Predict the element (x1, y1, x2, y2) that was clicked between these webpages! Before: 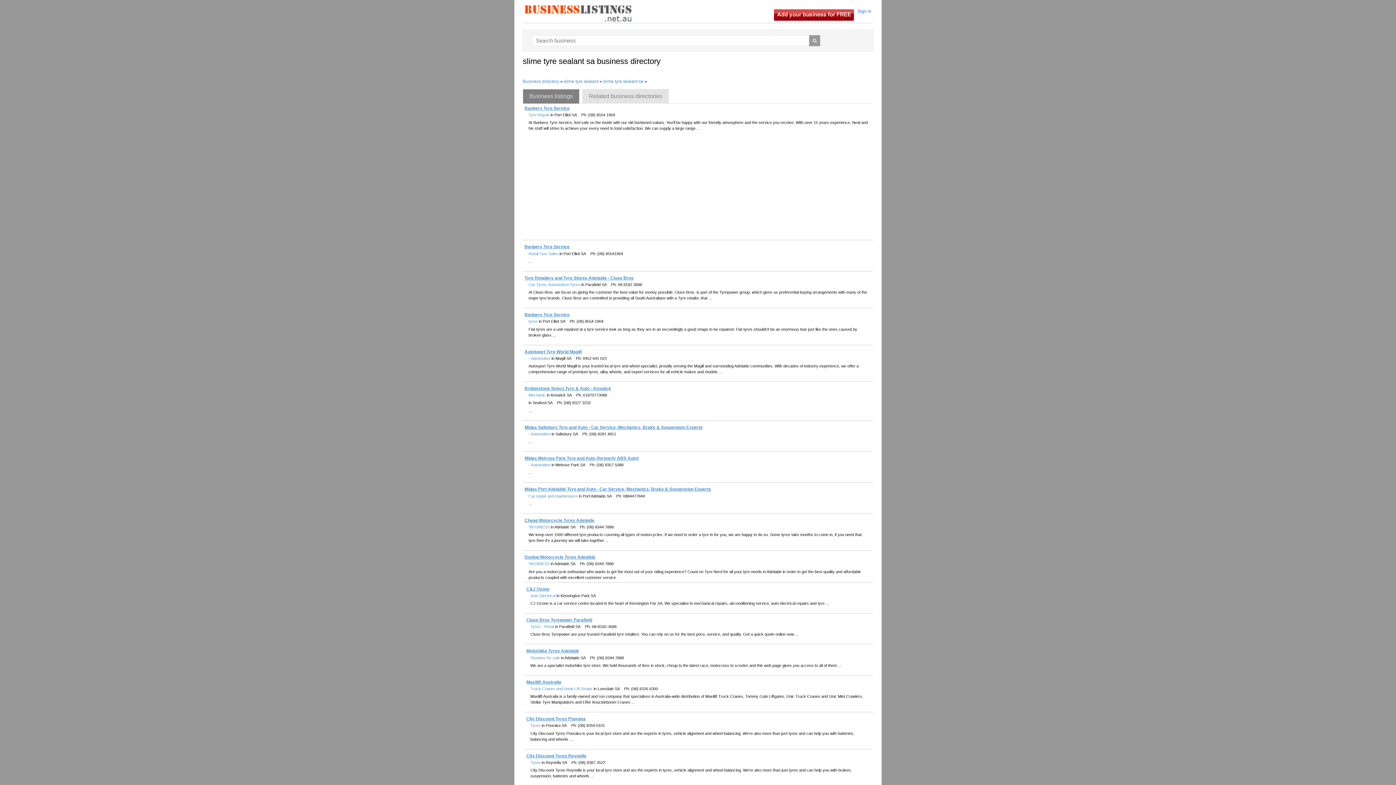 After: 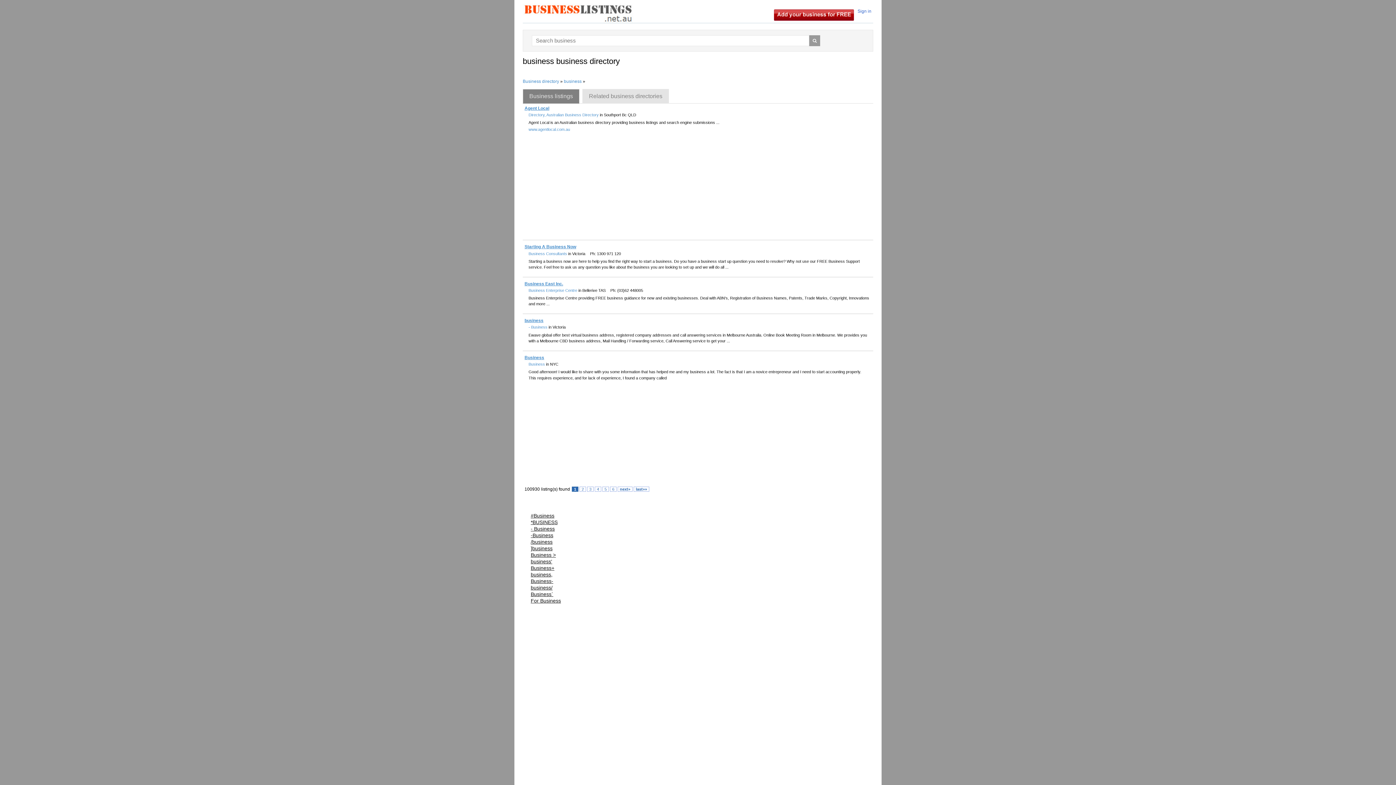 Action: bbox: (528, 525, 549, 529) label: *BUSINESS